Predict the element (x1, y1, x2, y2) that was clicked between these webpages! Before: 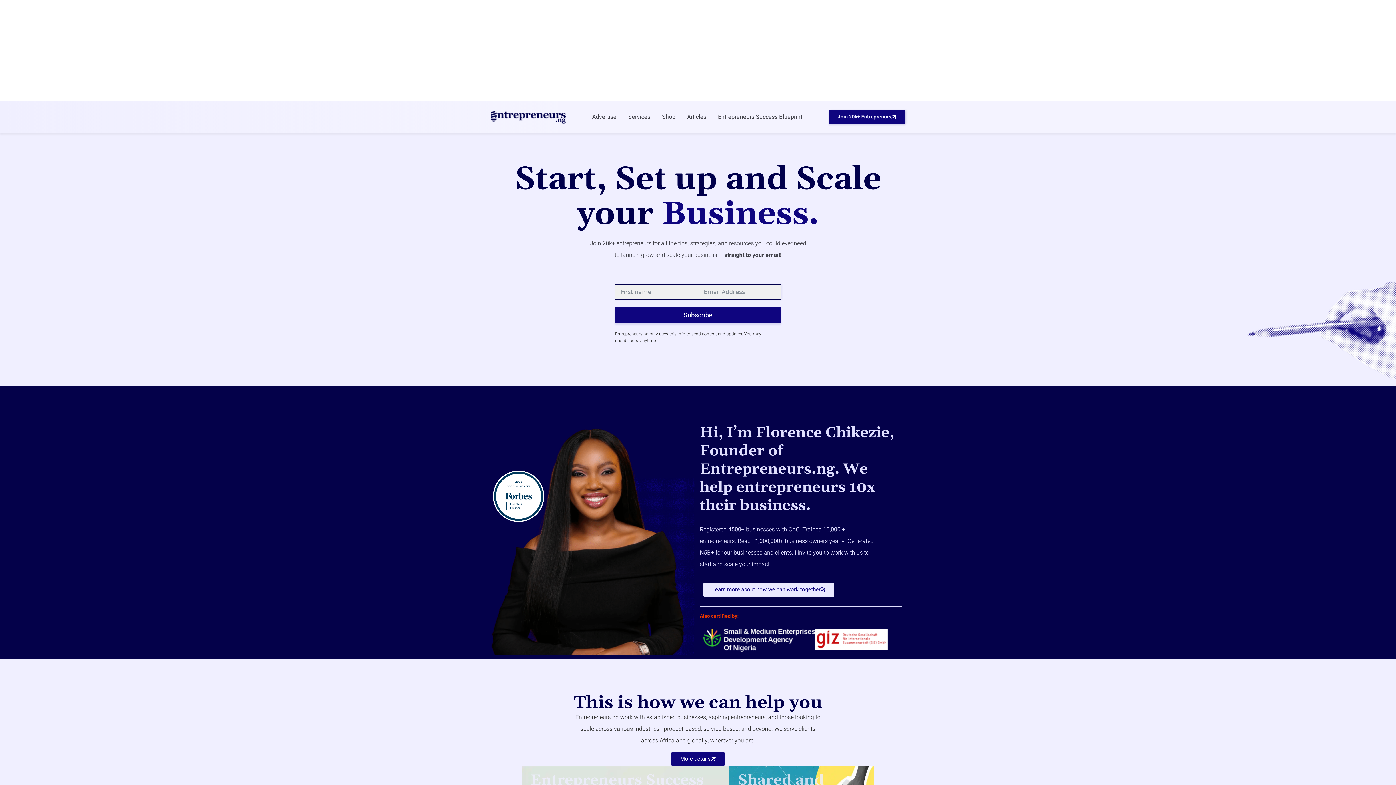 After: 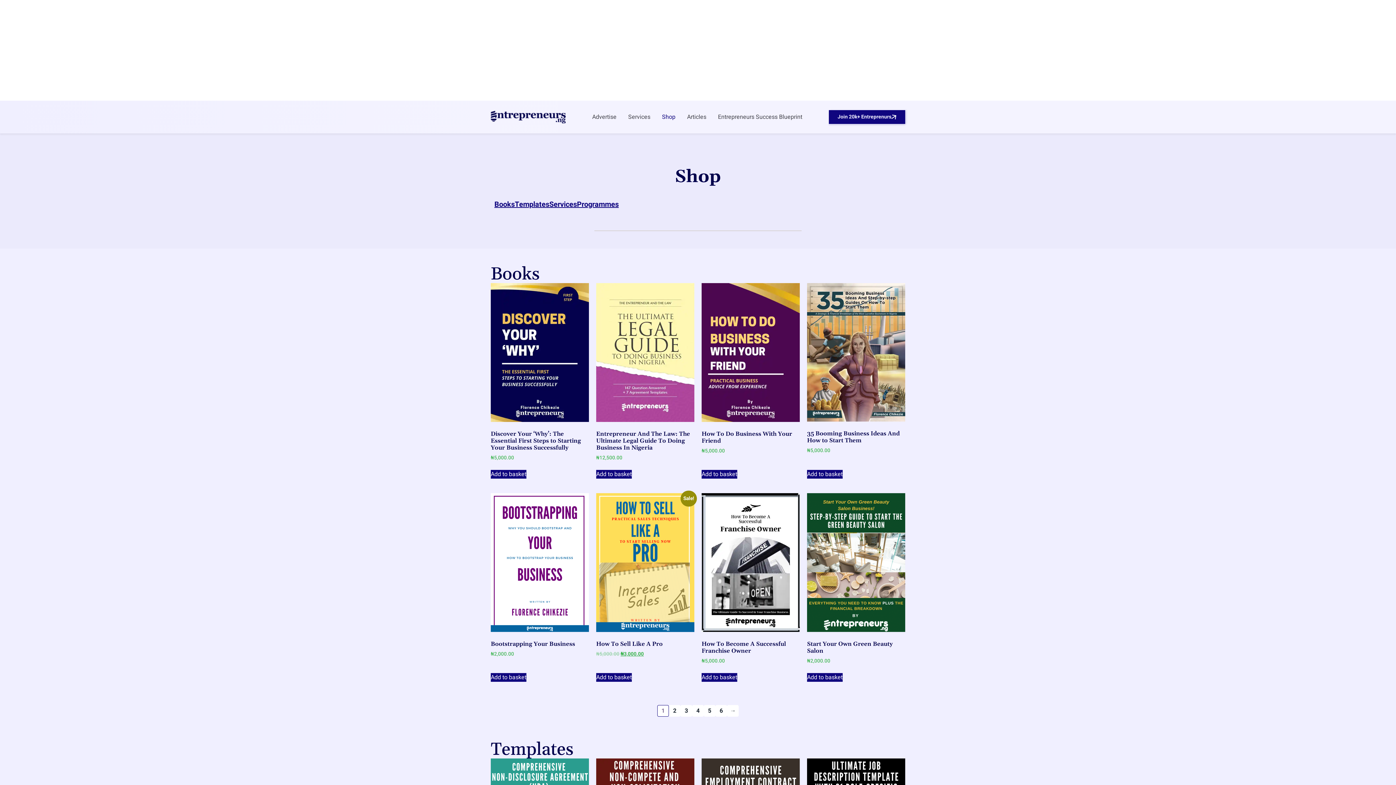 Action: bbox: (656, 108, 681, 125) label: Shop